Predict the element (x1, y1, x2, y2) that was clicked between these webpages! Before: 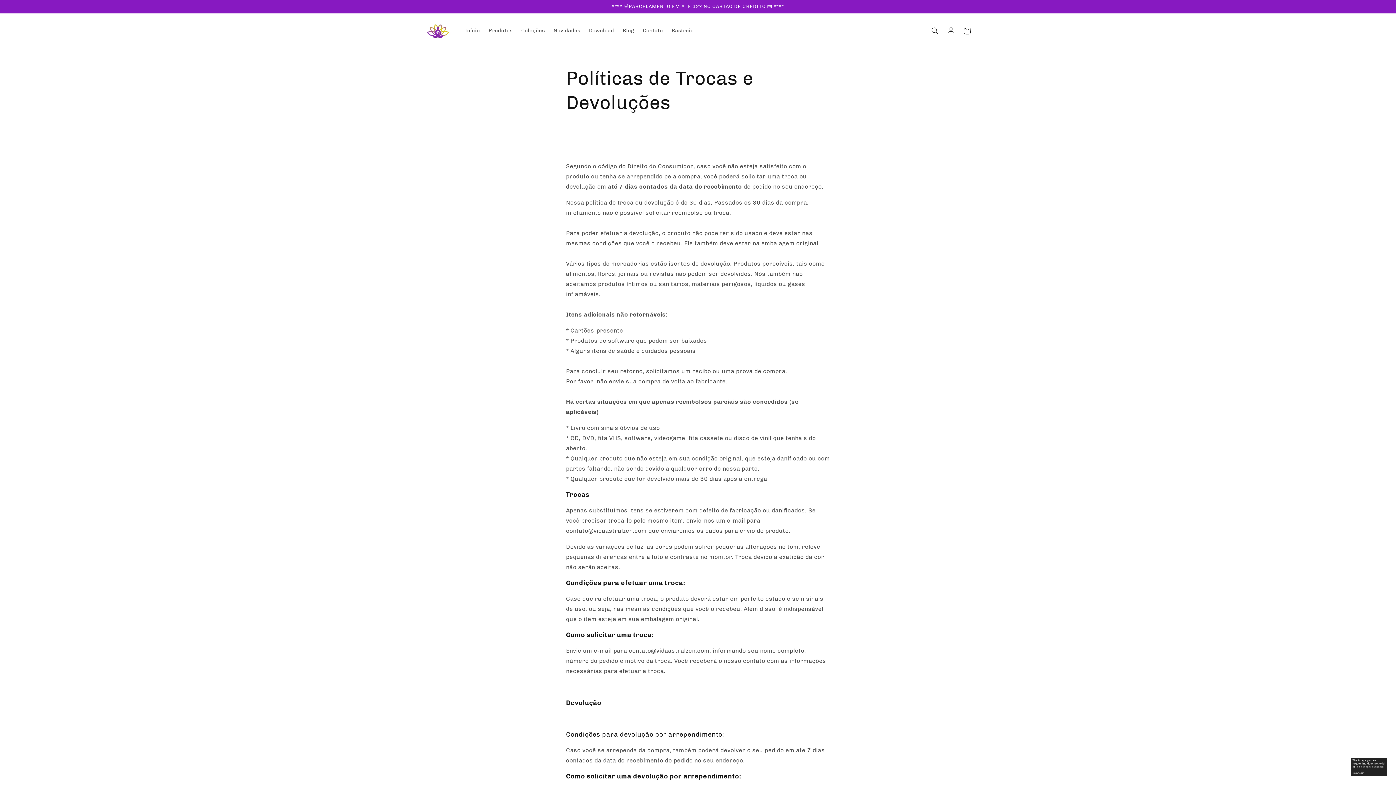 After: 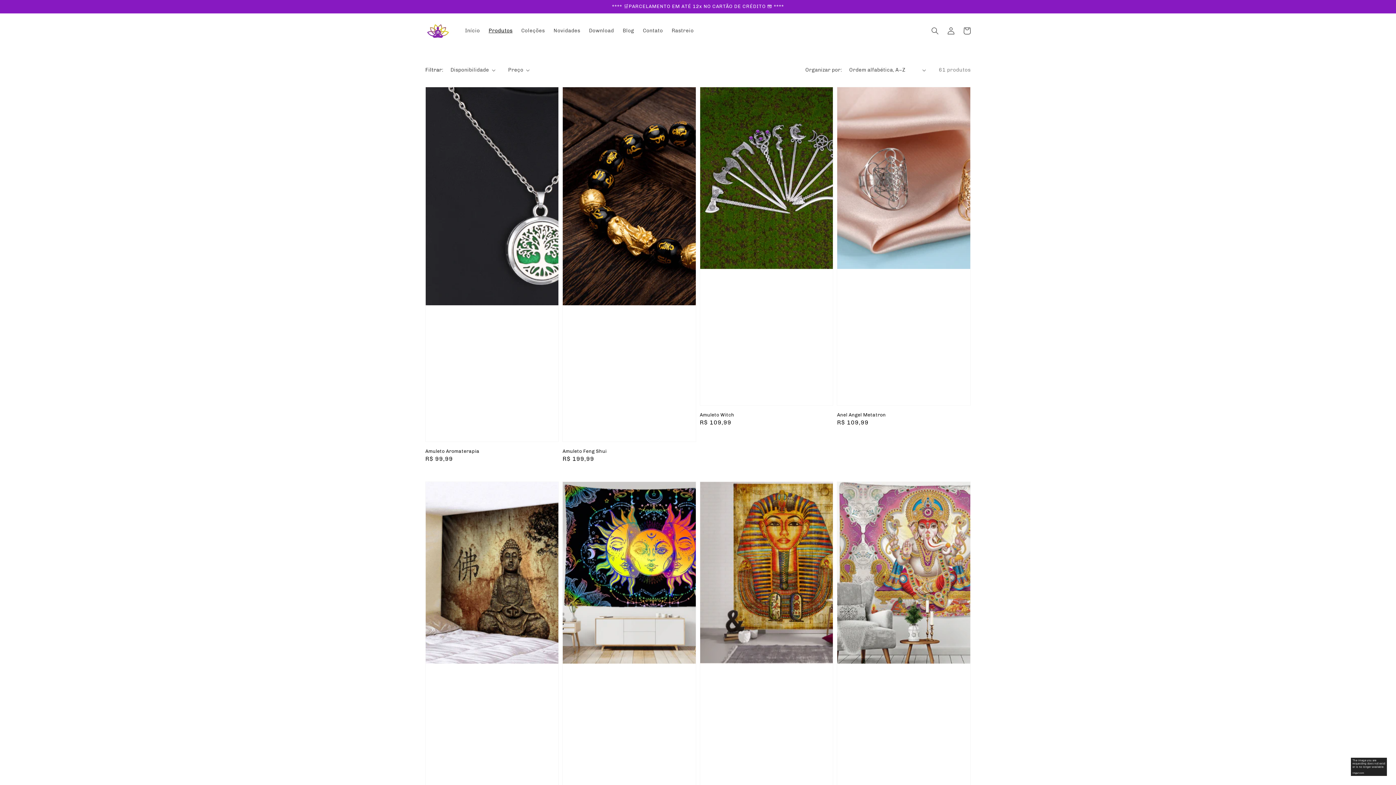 Action: bbox: (484, 23, 517, 38) label: Produtos